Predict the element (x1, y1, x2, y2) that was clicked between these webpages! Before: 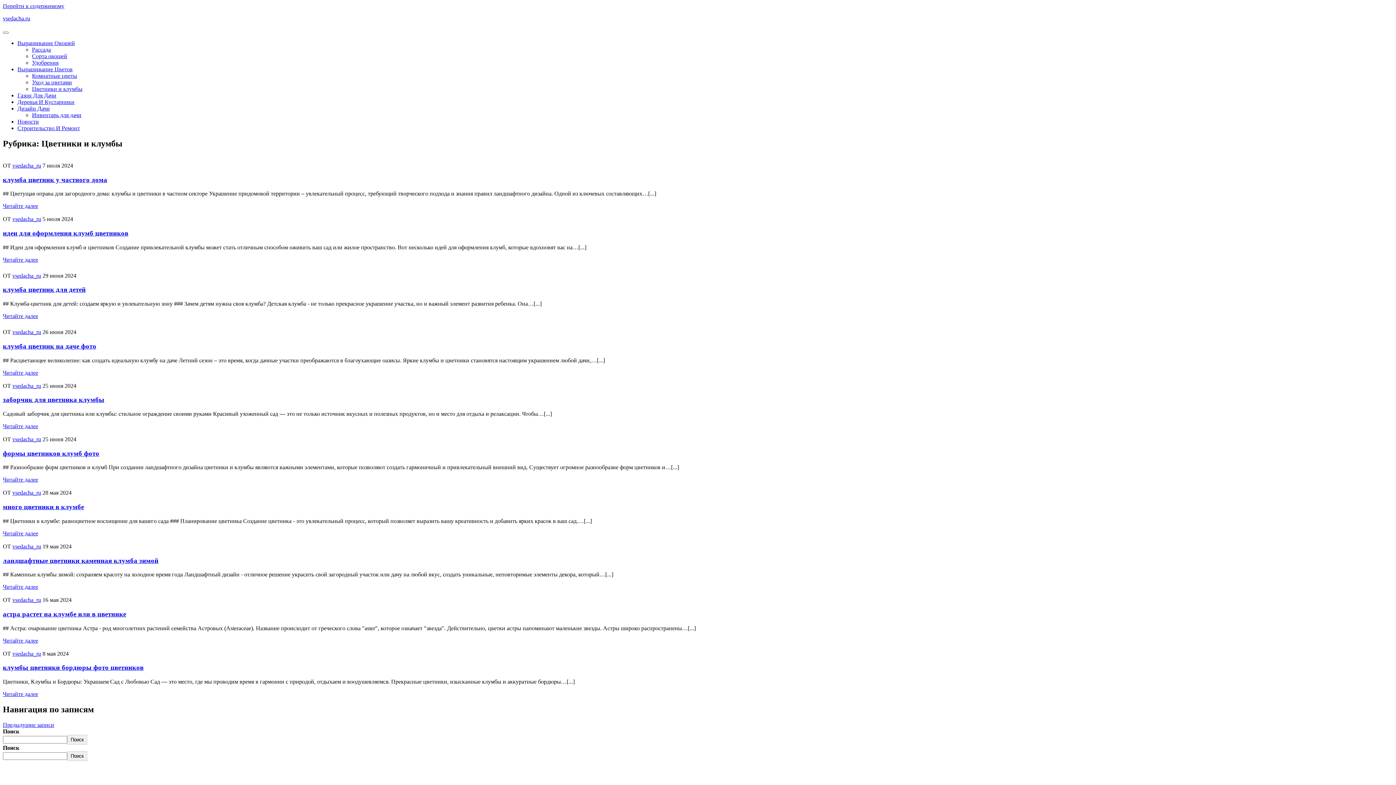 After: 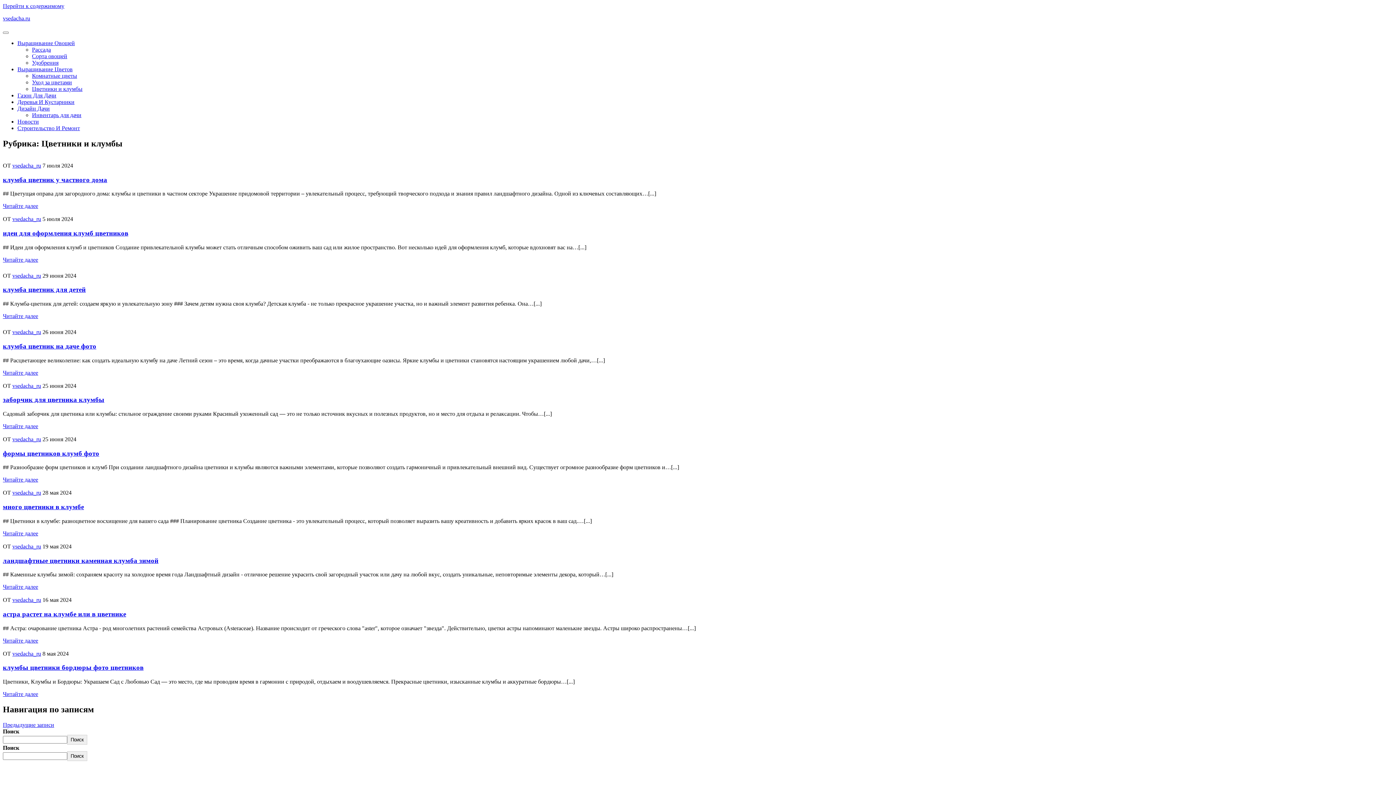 Action: label: Цветники и клумбы bbox: (32, 85, 82, 92)